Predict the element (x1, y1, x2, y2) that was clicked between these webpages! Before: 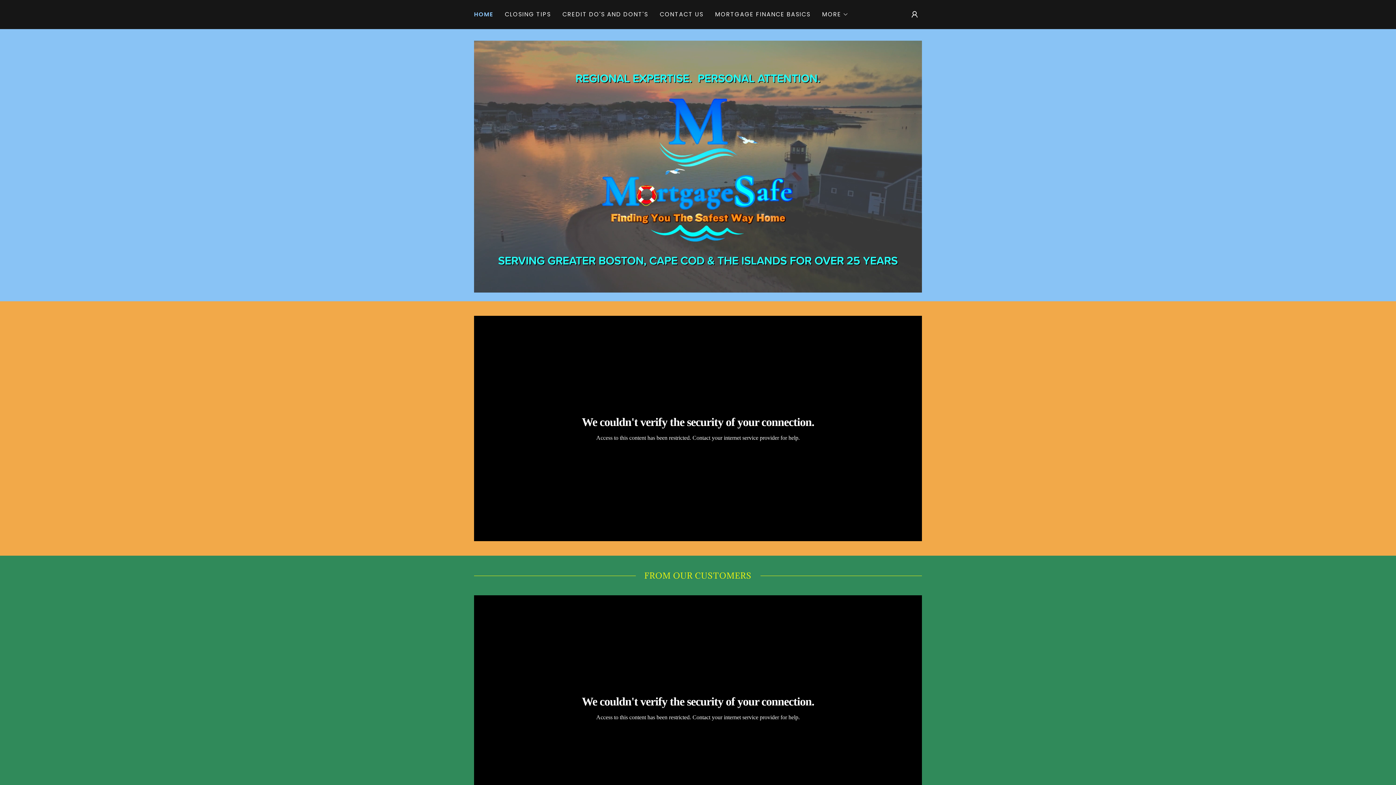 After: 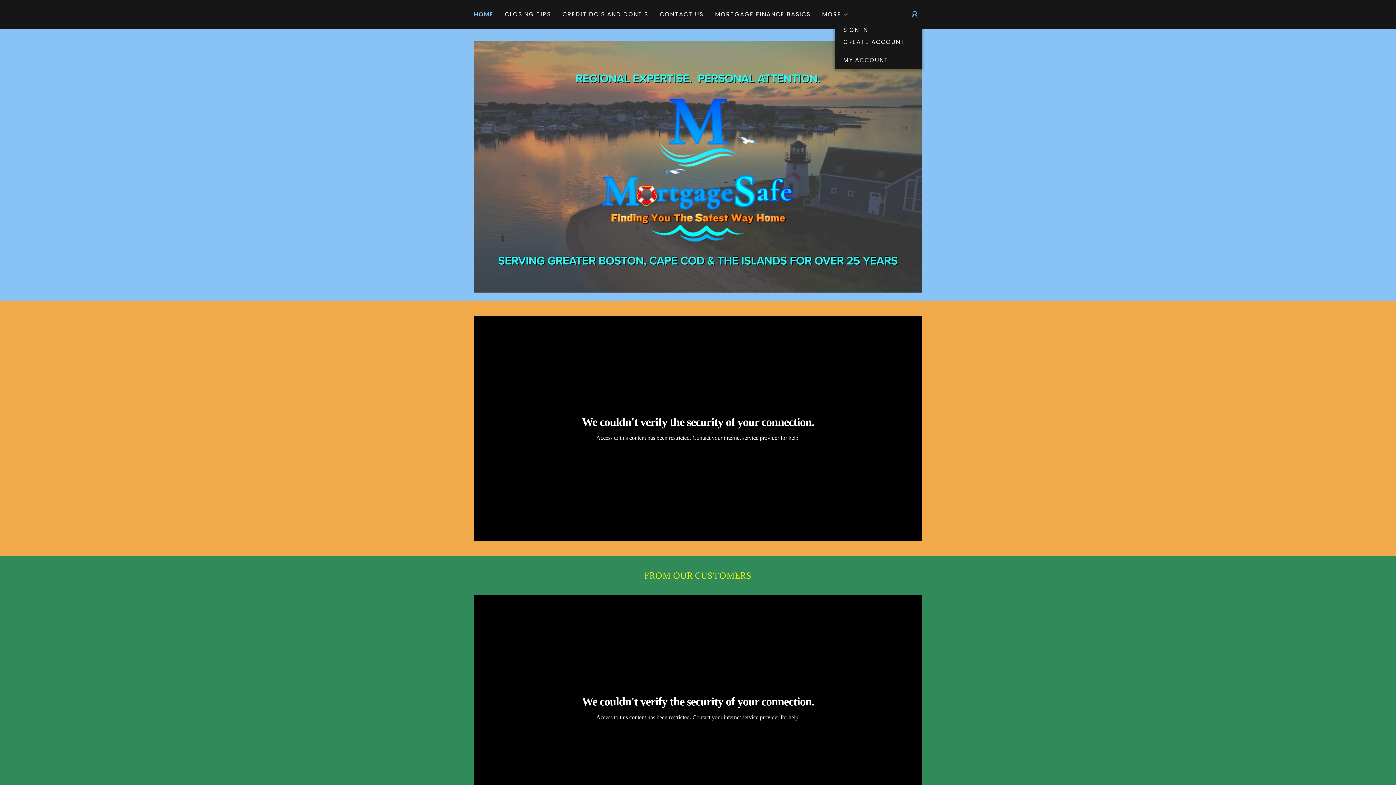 Action: bbox: (907, 7, 922, 21)